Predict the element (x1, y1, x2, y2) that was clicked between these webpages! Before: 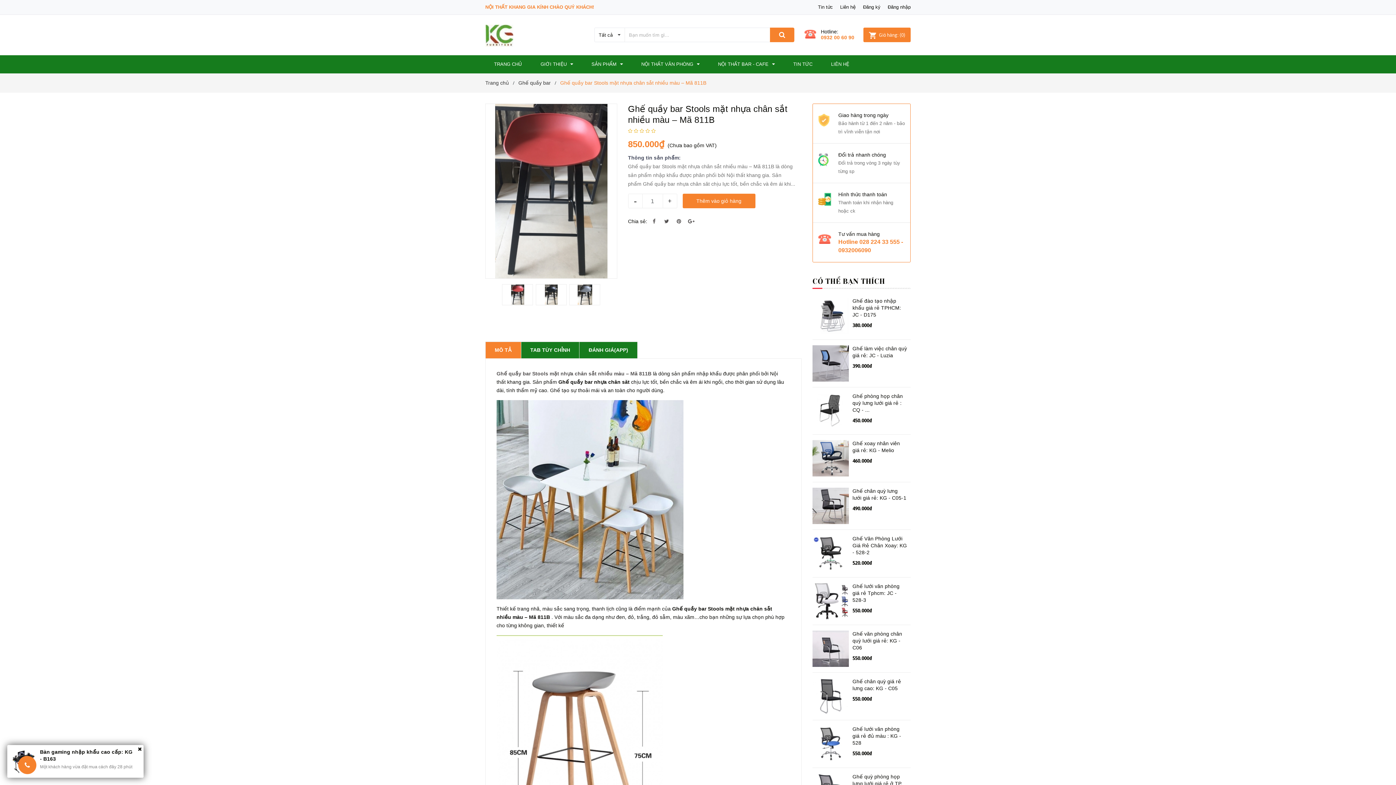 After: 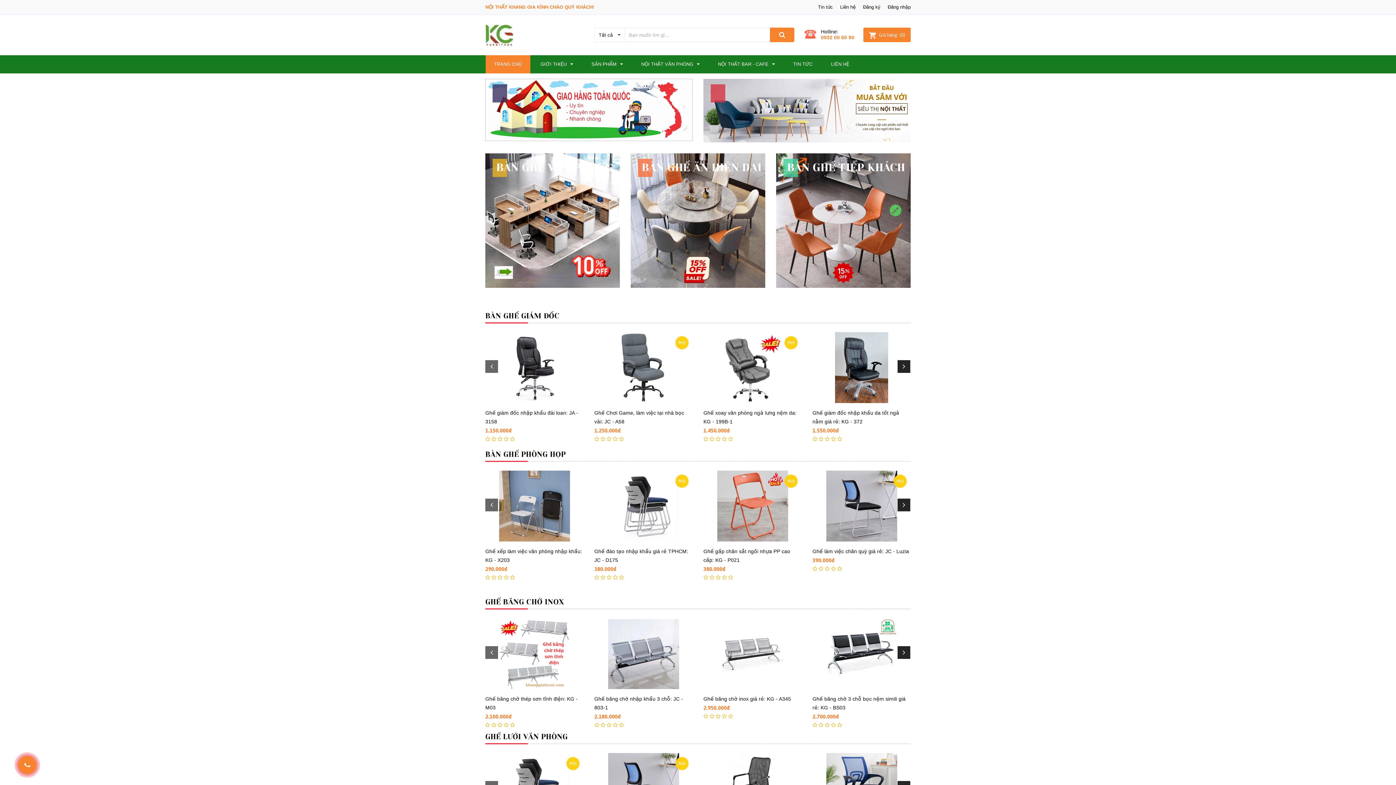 Action: bbox: (485, 26, 513, 42)